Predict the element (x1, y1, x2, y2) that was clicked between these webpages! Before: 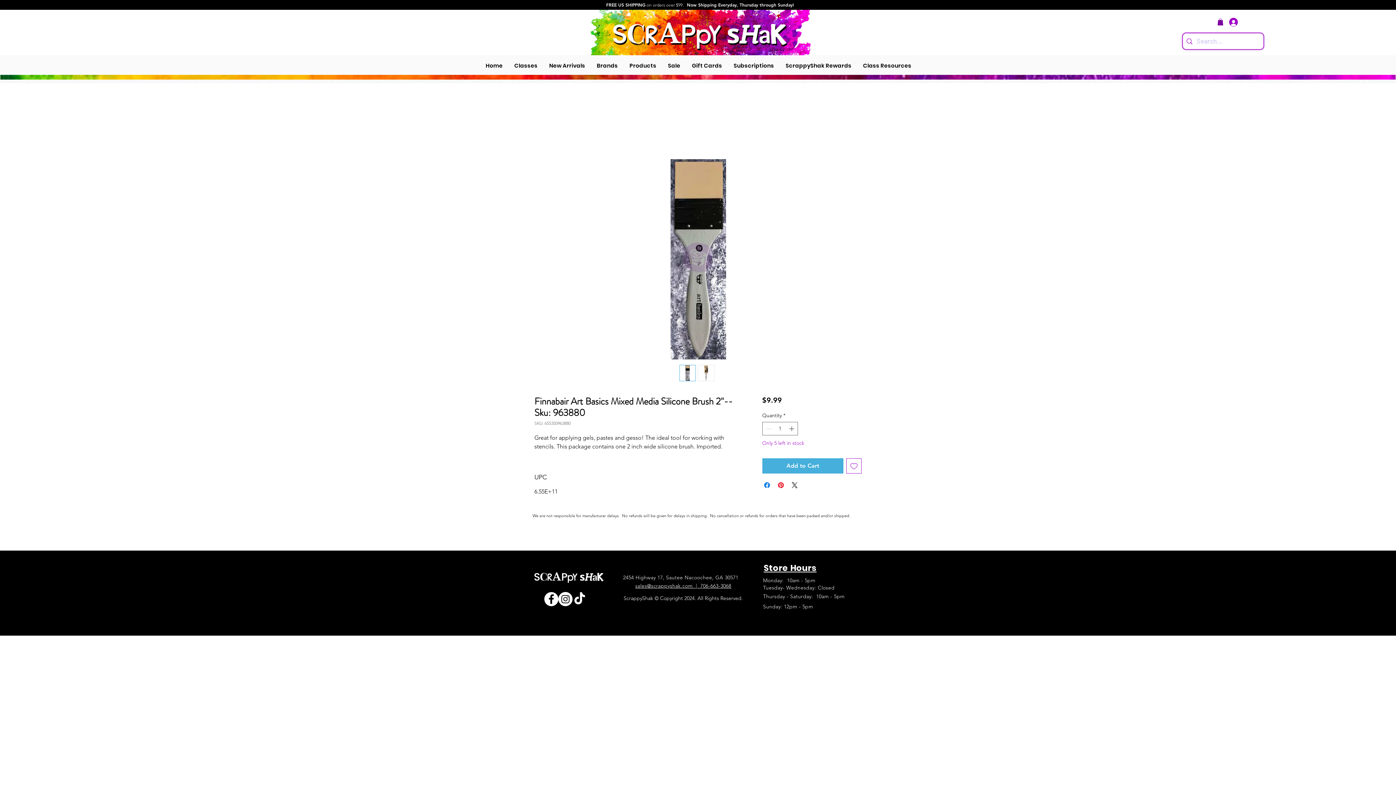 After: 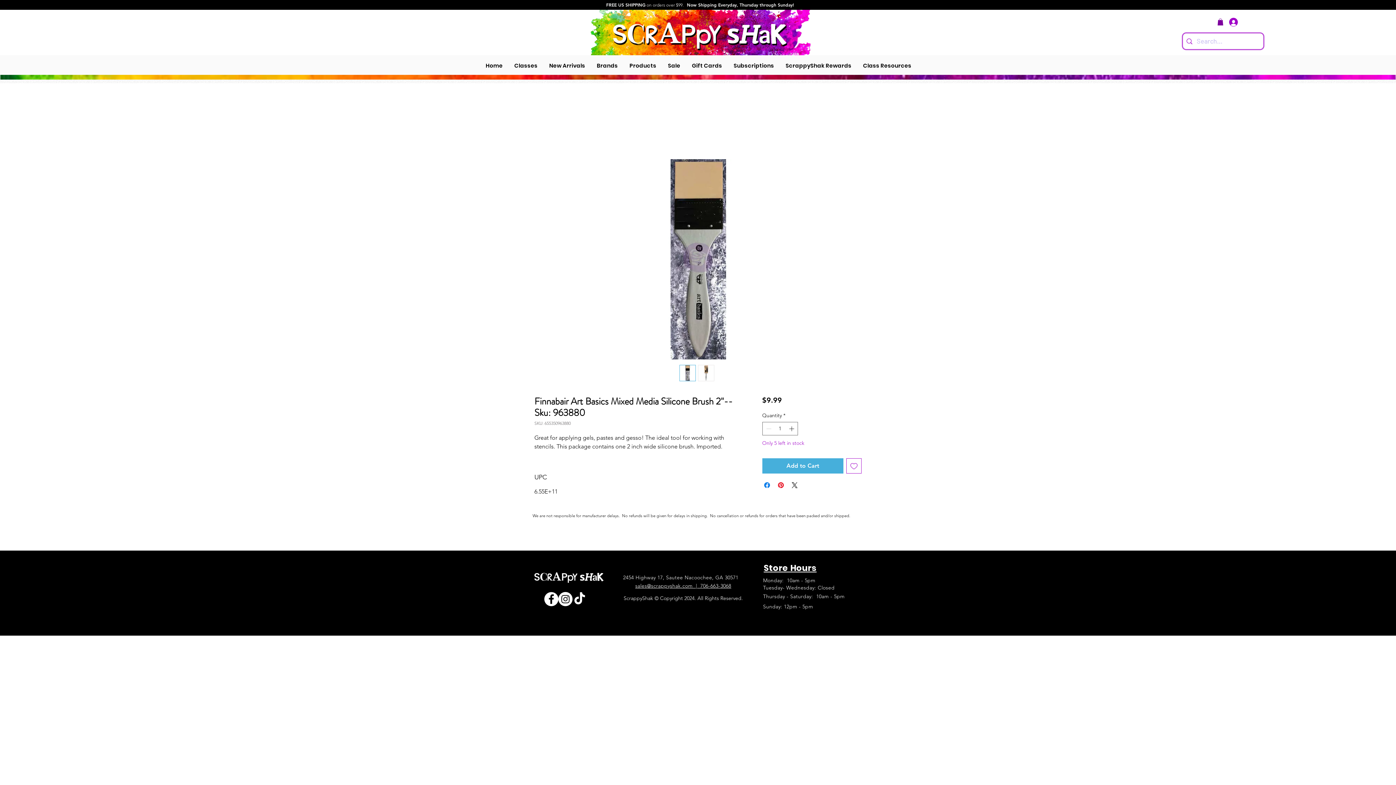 Action: label: Thursday - Saturday:  10am - 5pm bbox: (763, 593, 844, 600)